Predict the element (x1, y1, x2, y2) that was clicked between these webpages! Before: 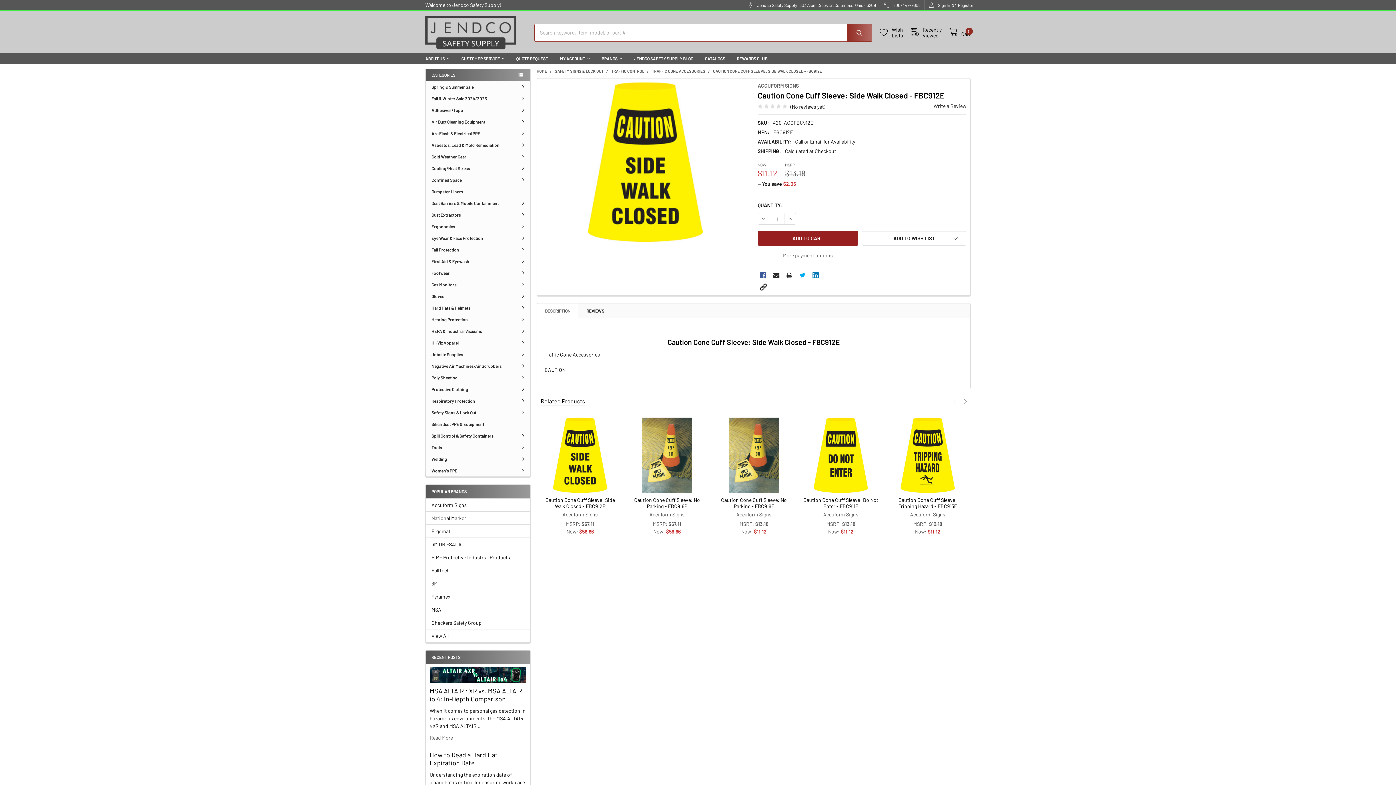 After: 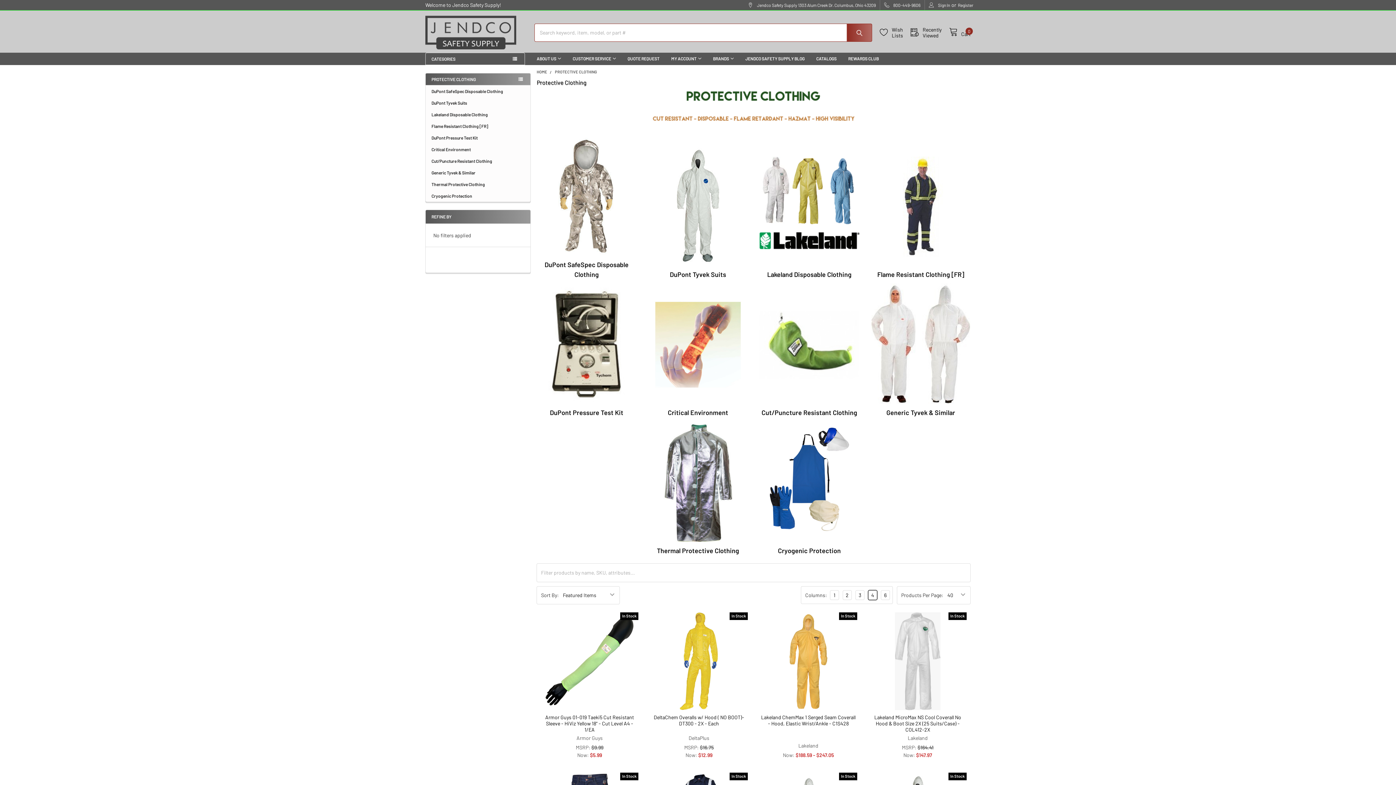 Action: bbox: (425, 383, 530, 395) label: Protective Clothing